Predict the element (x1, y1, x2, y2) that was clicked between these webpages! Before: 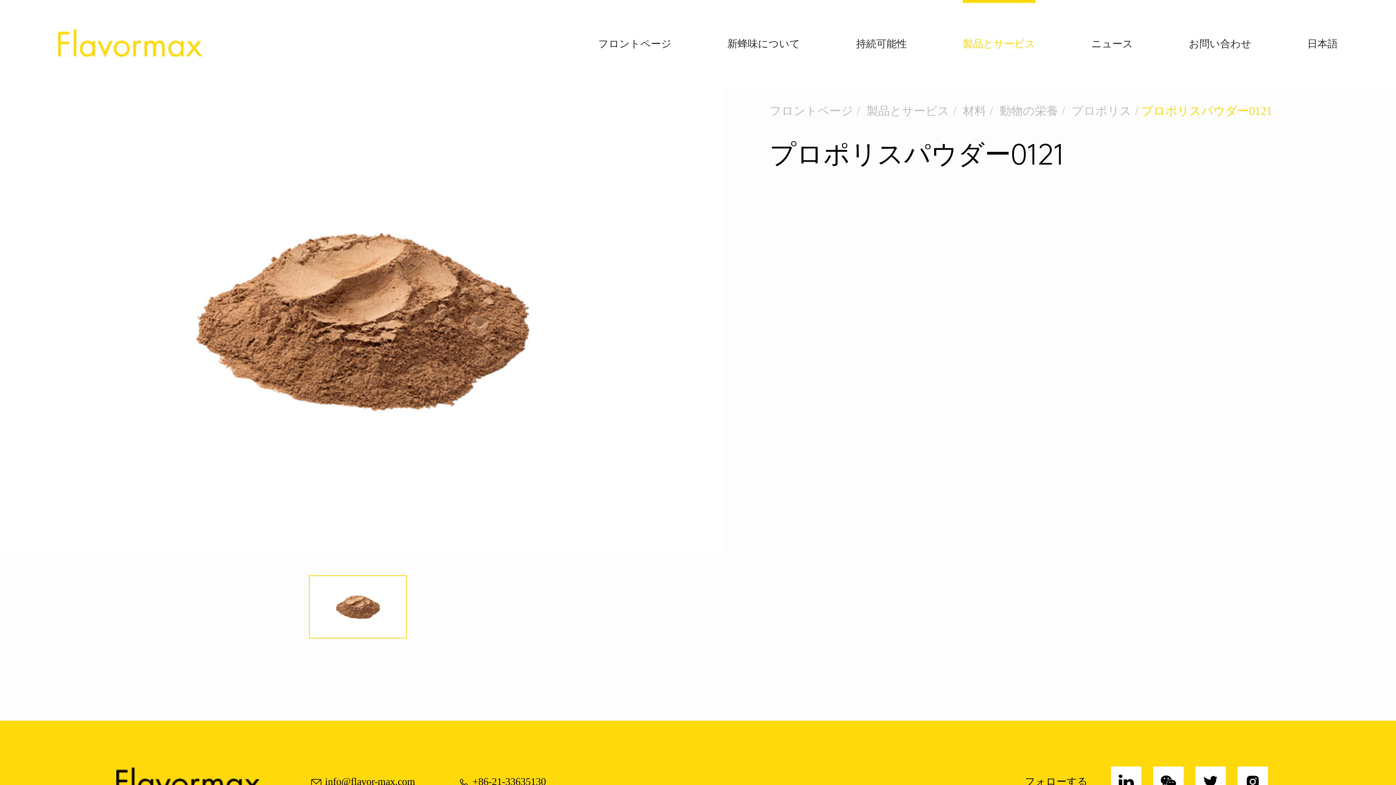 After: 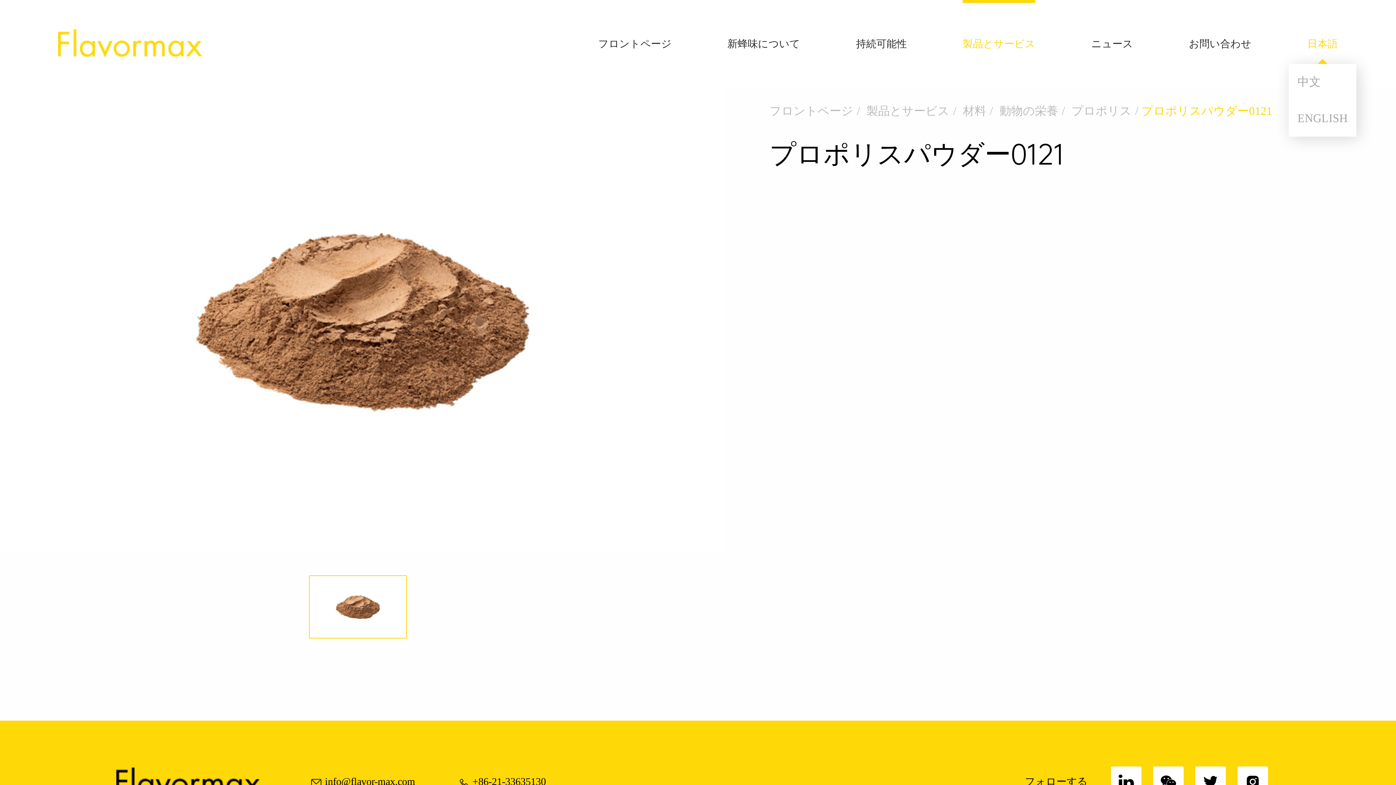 Action: bbox: (1307, 36, 1338, 50) label: 日本語